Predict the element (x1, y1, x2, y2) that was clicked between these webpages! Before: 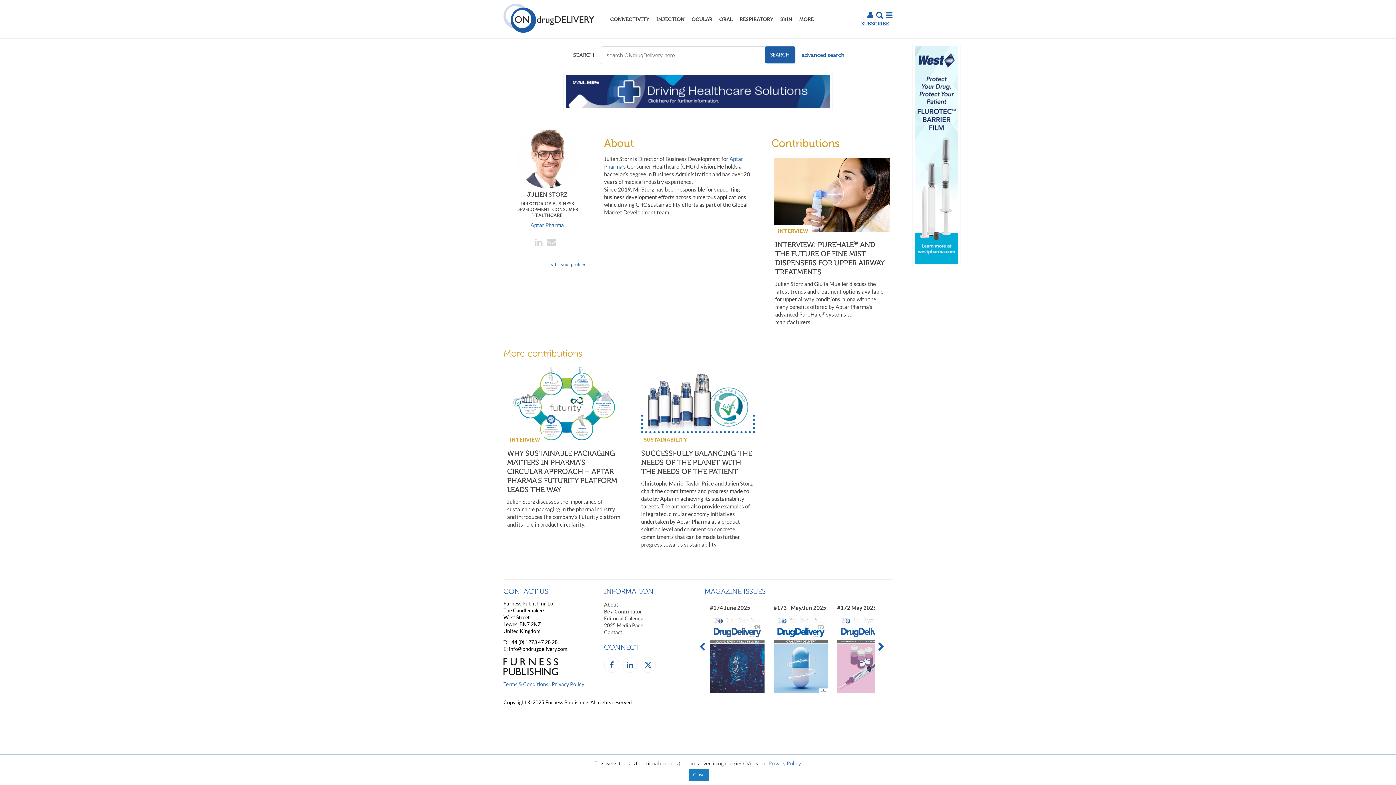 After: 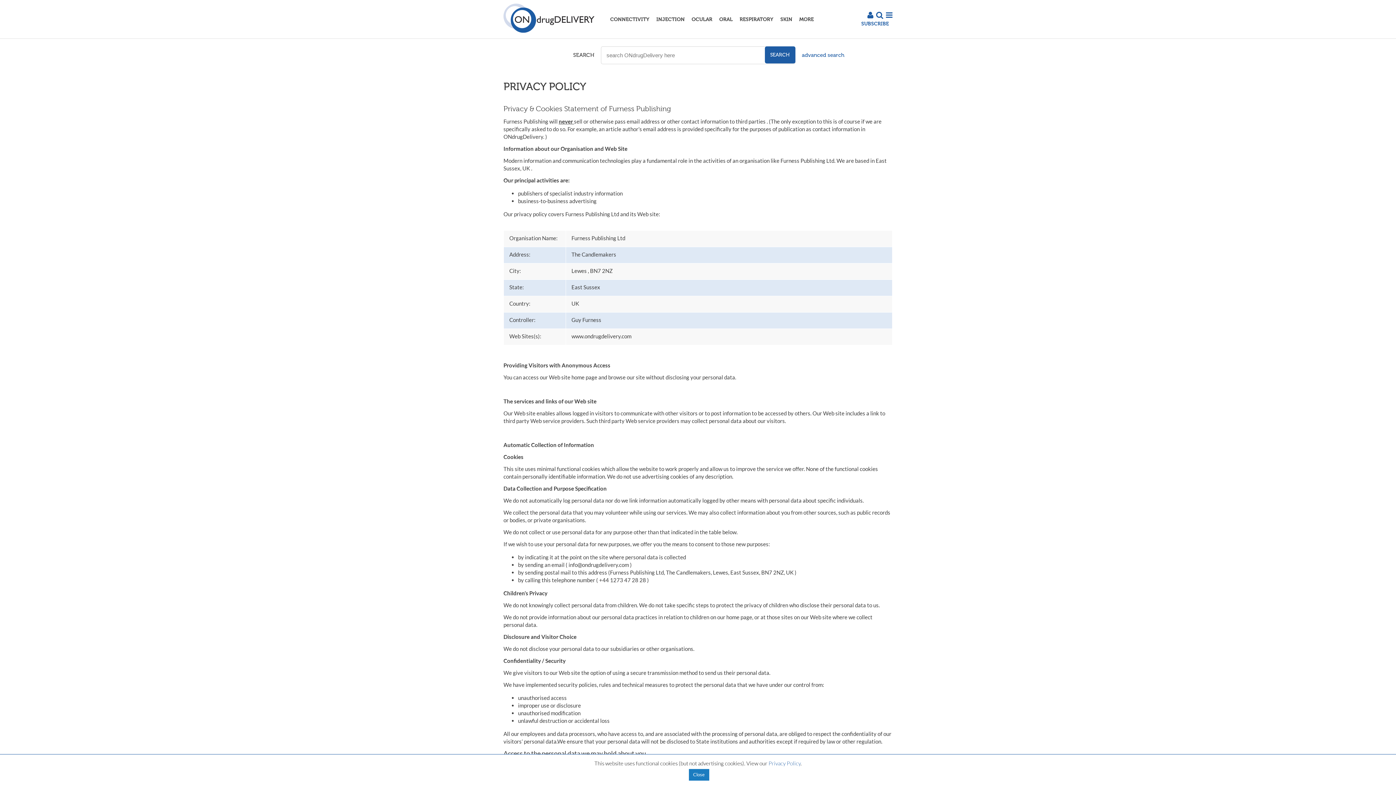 Action: bbox: (552, 681, 584, 688) label: Privacy Policy